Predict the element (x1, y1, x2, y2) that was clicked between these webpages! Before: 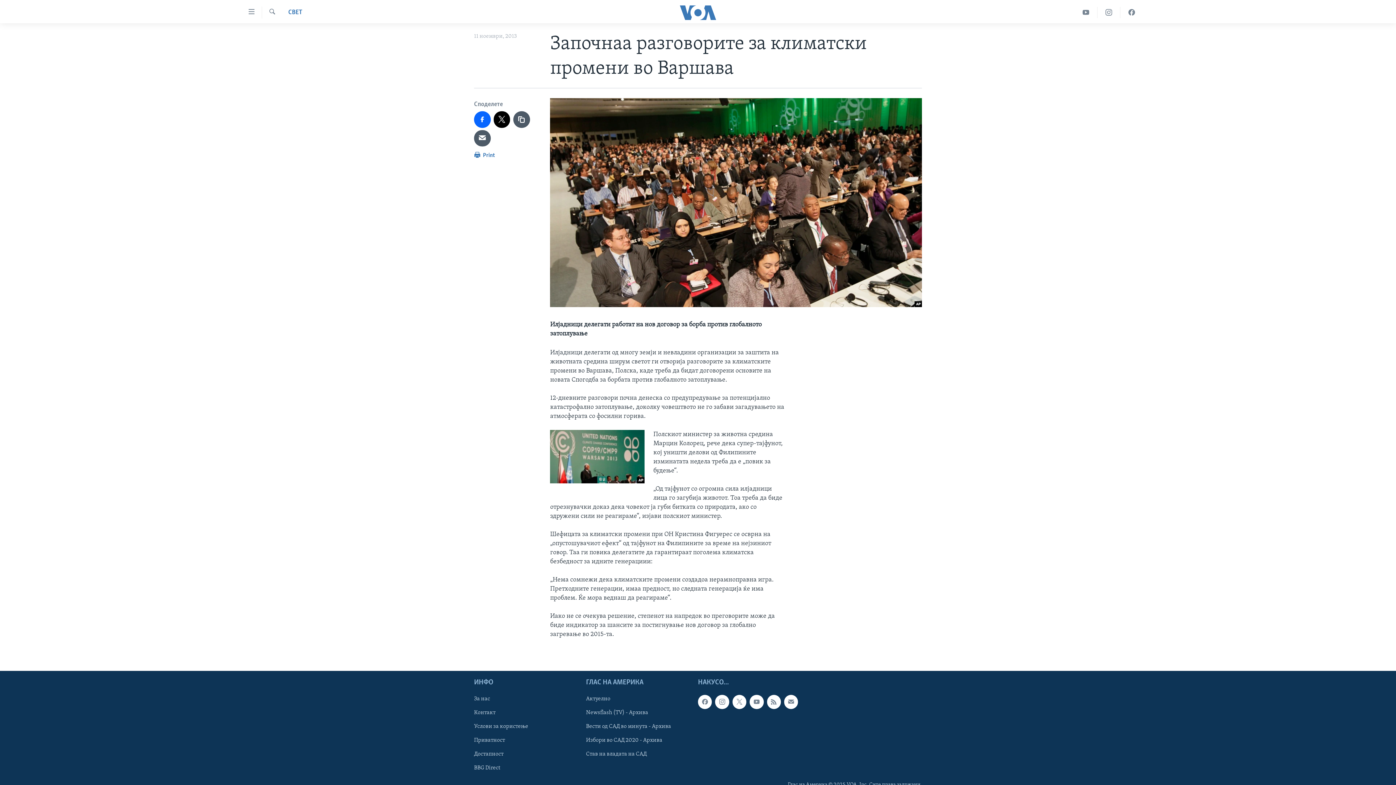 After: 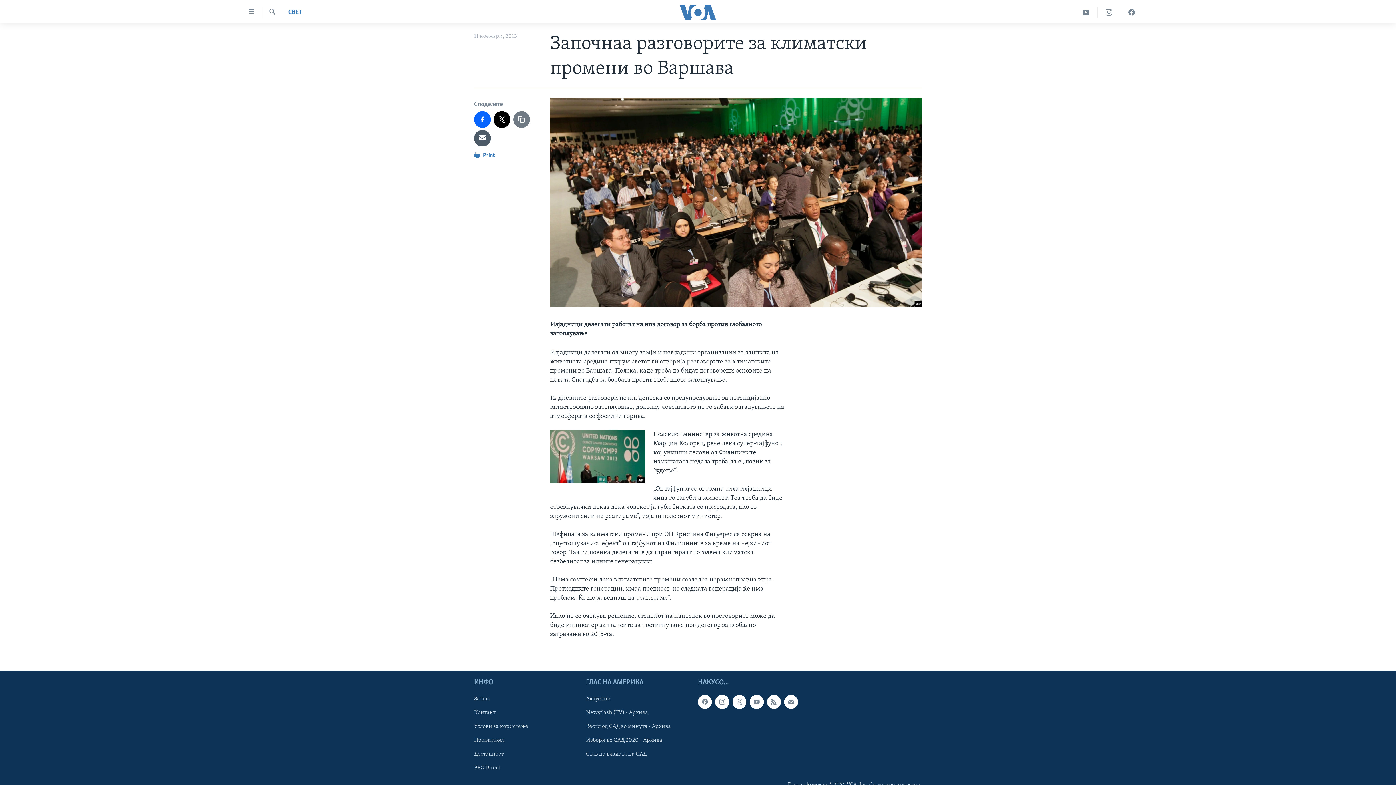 Action: bbox: (513, 111, 530, 127)